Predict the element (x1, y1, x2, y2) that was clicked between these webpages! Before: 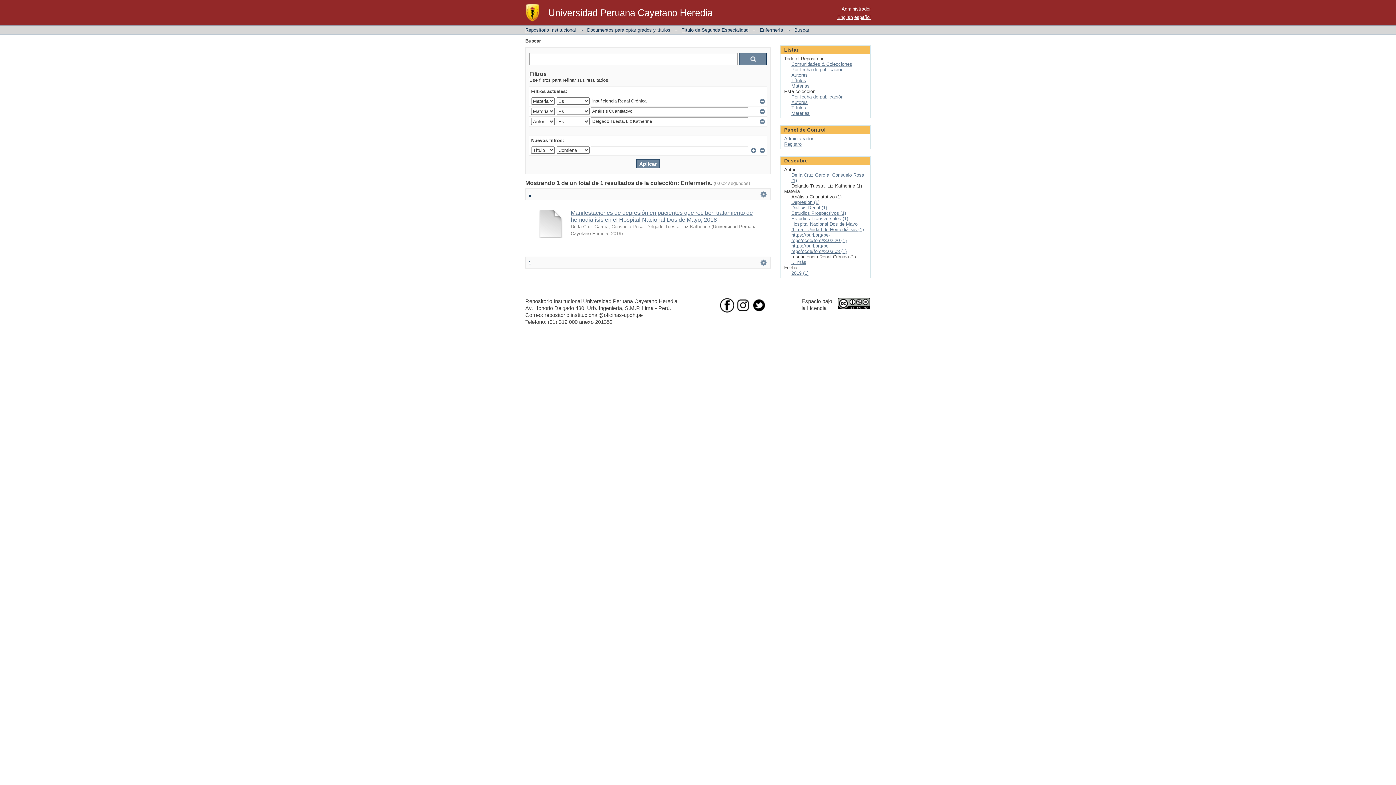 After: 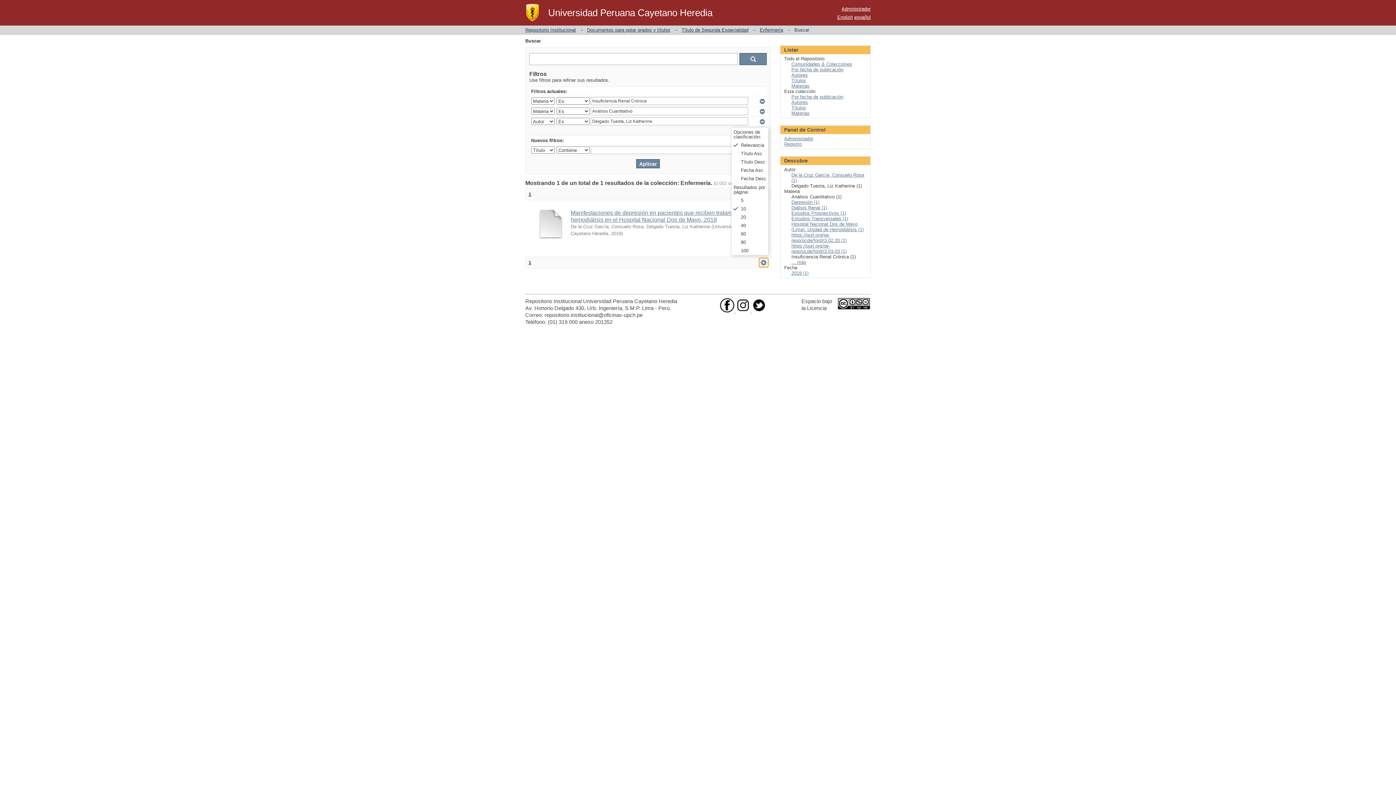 Action: label:   bbox: (759, 258, 768, 267)